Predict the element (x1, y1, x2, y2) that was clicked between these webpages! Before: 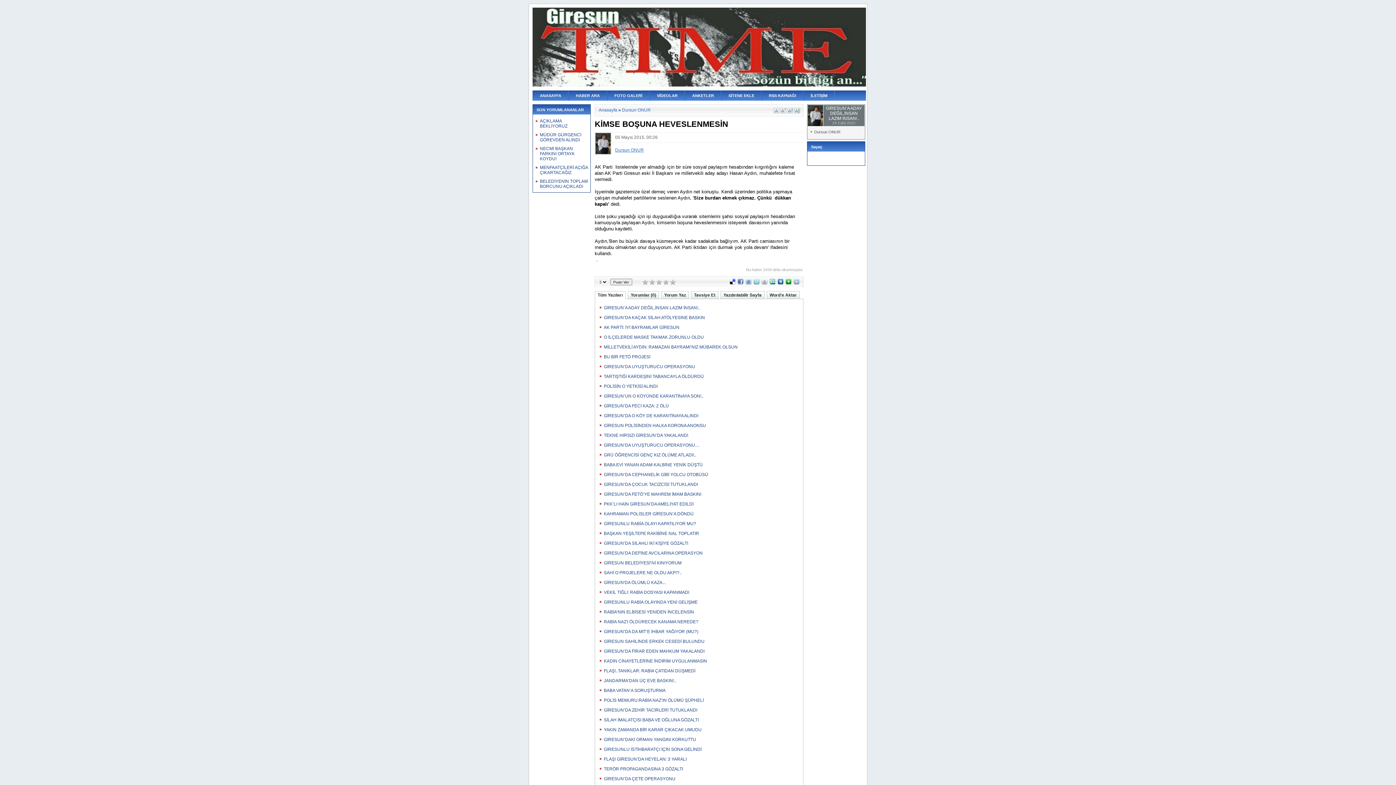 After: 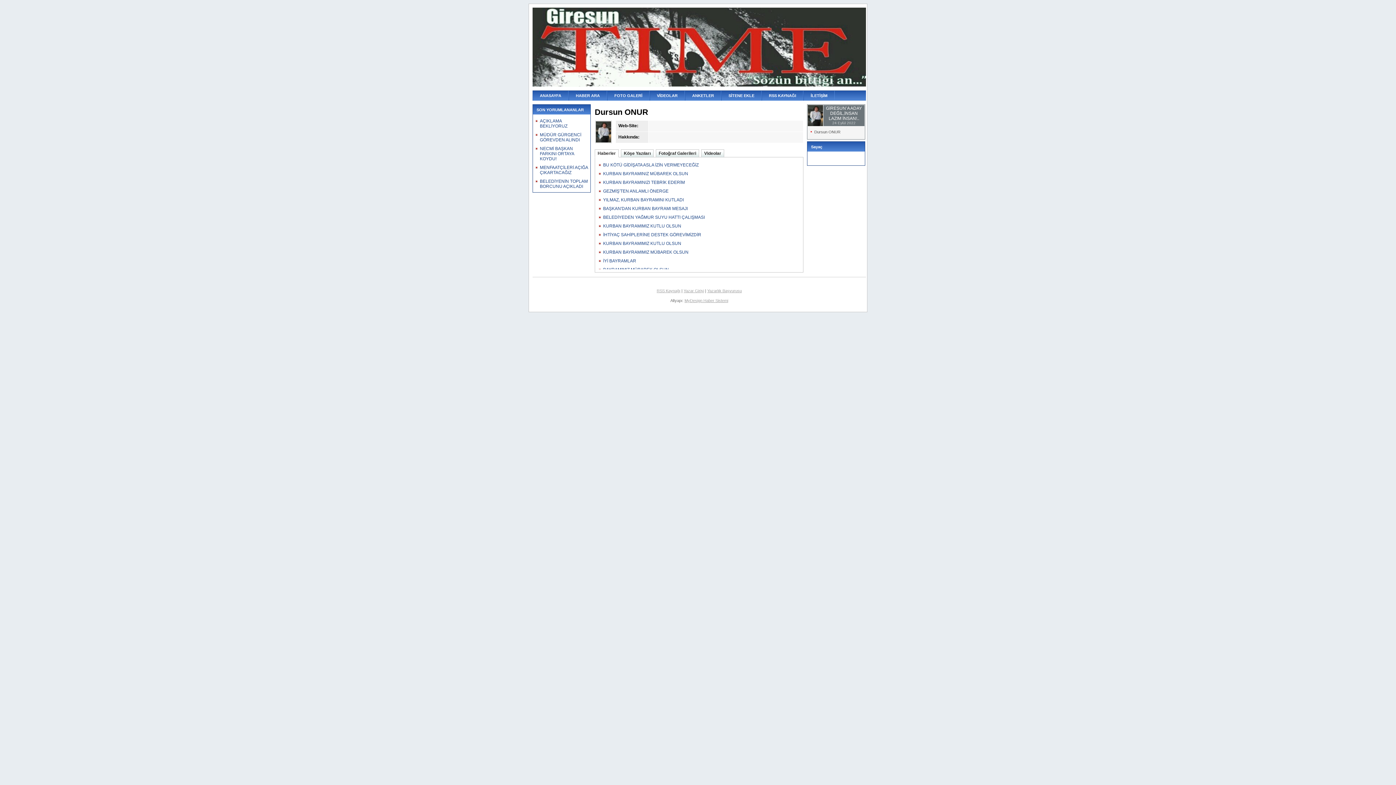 Action: label: Dursun ONUR bbox: (615, 147, 644, 152)